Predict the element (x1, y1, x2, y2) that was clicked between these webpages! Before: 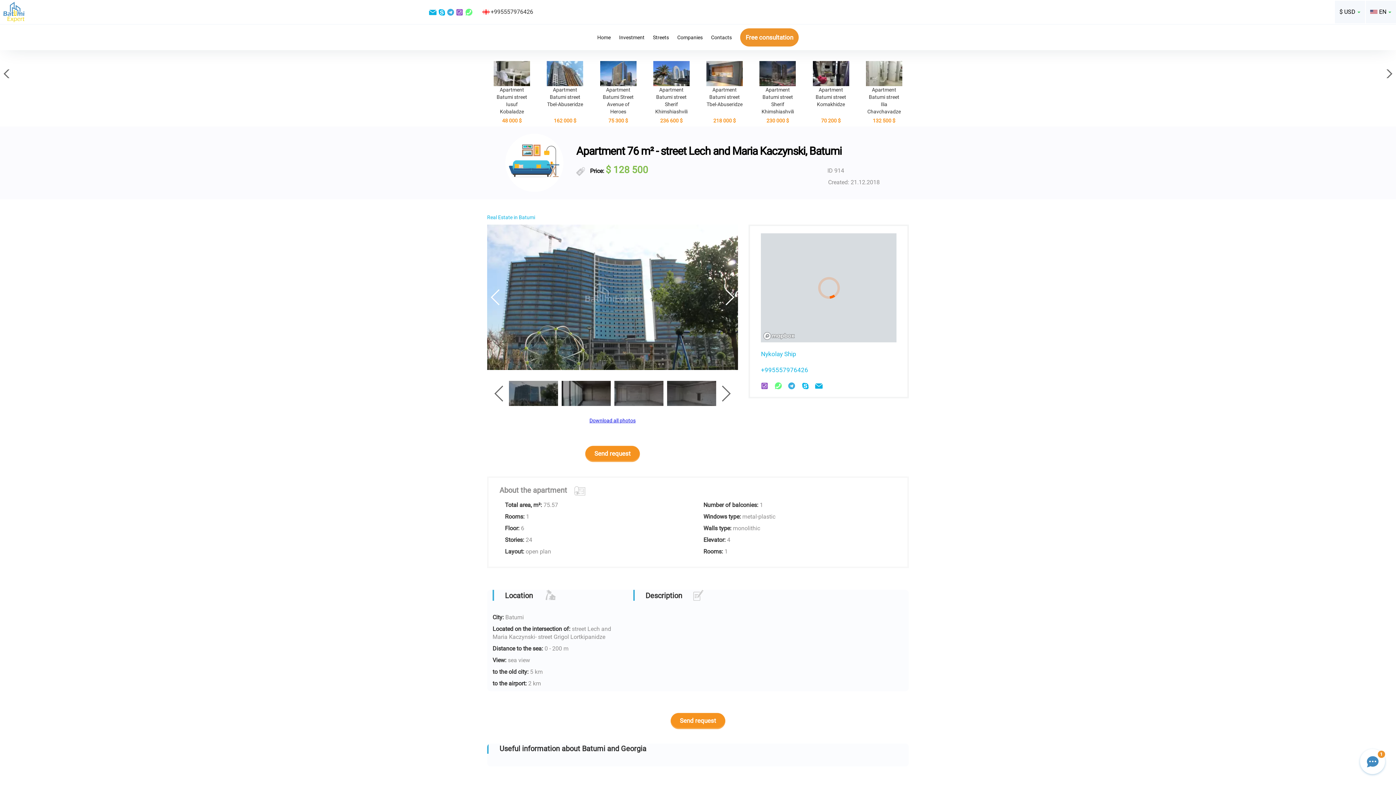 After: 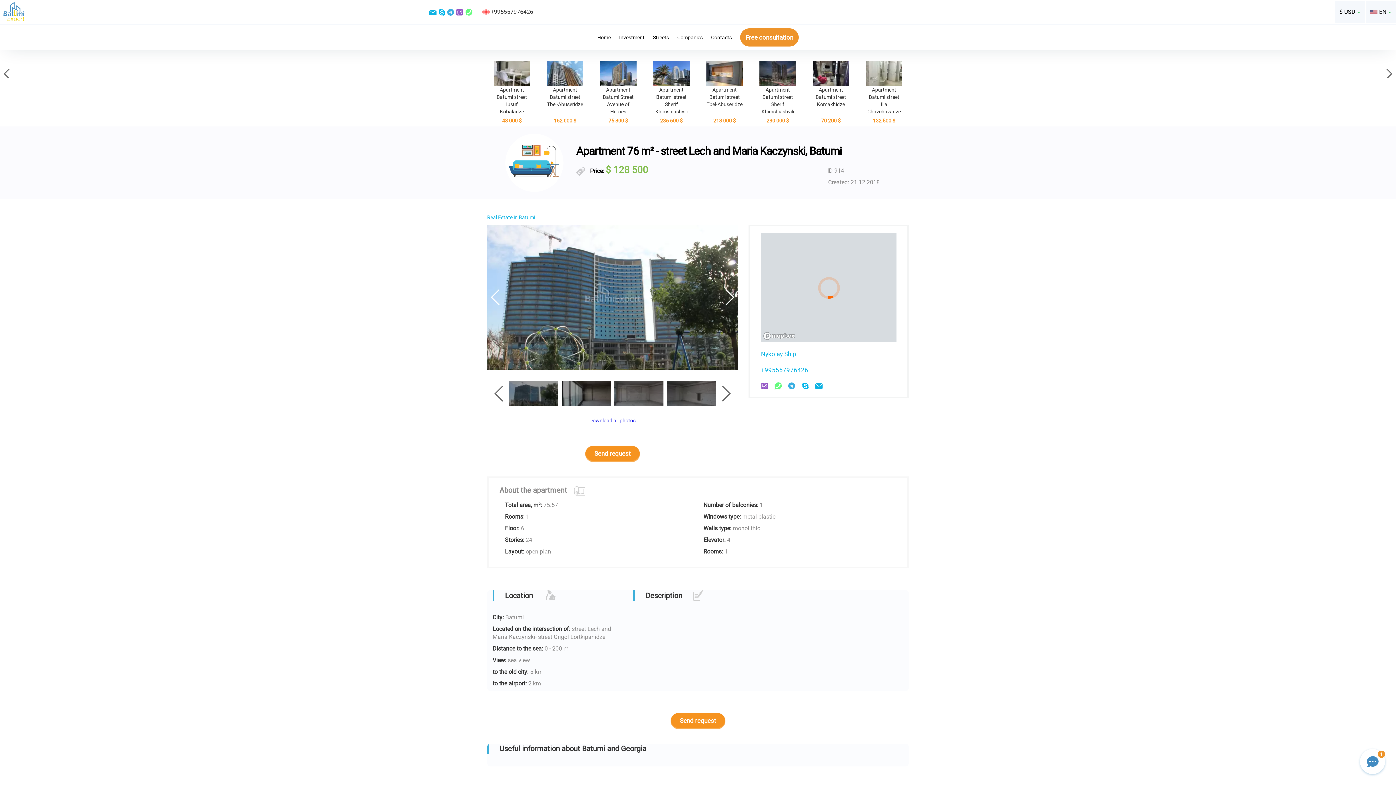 Action: bbox: (464, 6, 472, 17)